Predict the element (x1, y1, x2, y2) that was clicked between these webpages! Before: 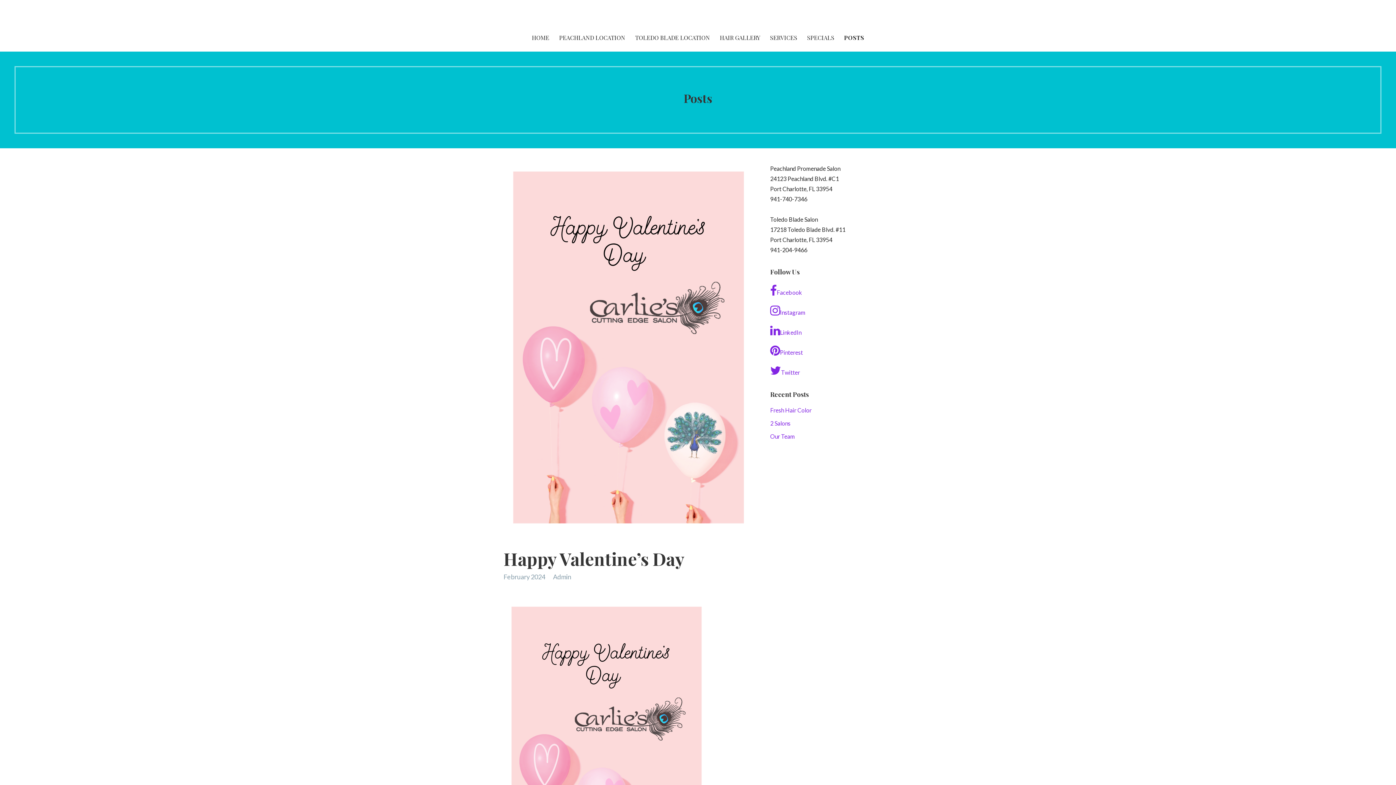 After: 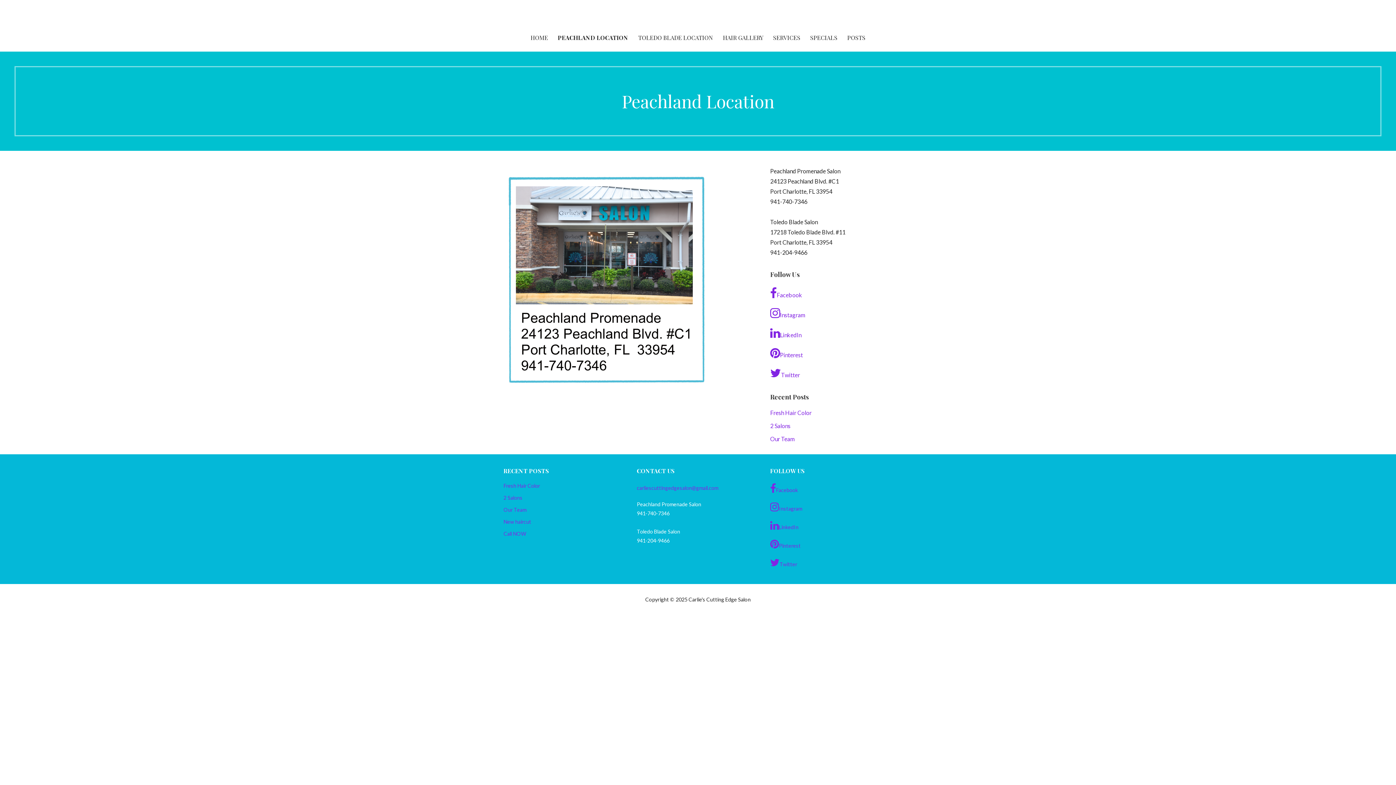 Action: label: PEACHLAND LOCATION bbox: (554, 24, 629, 51)